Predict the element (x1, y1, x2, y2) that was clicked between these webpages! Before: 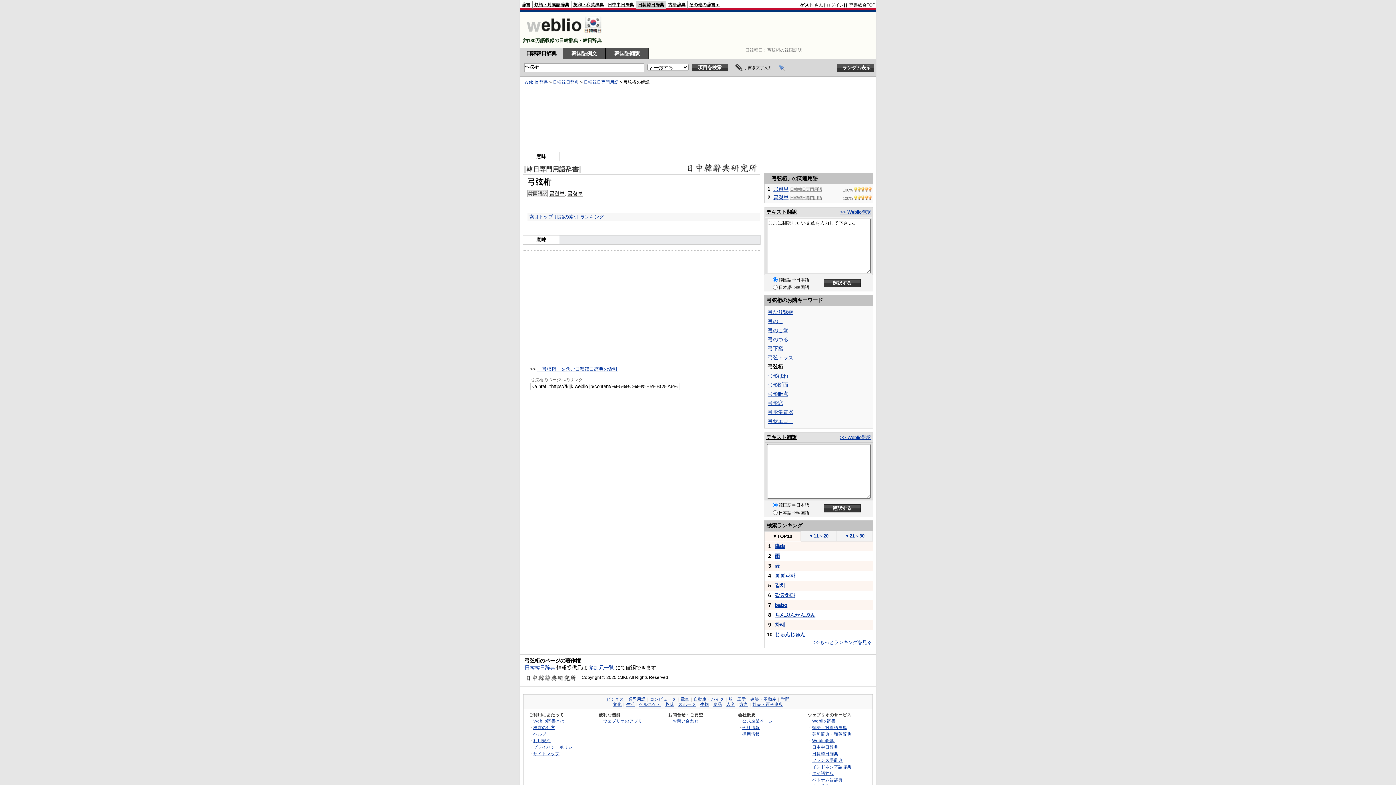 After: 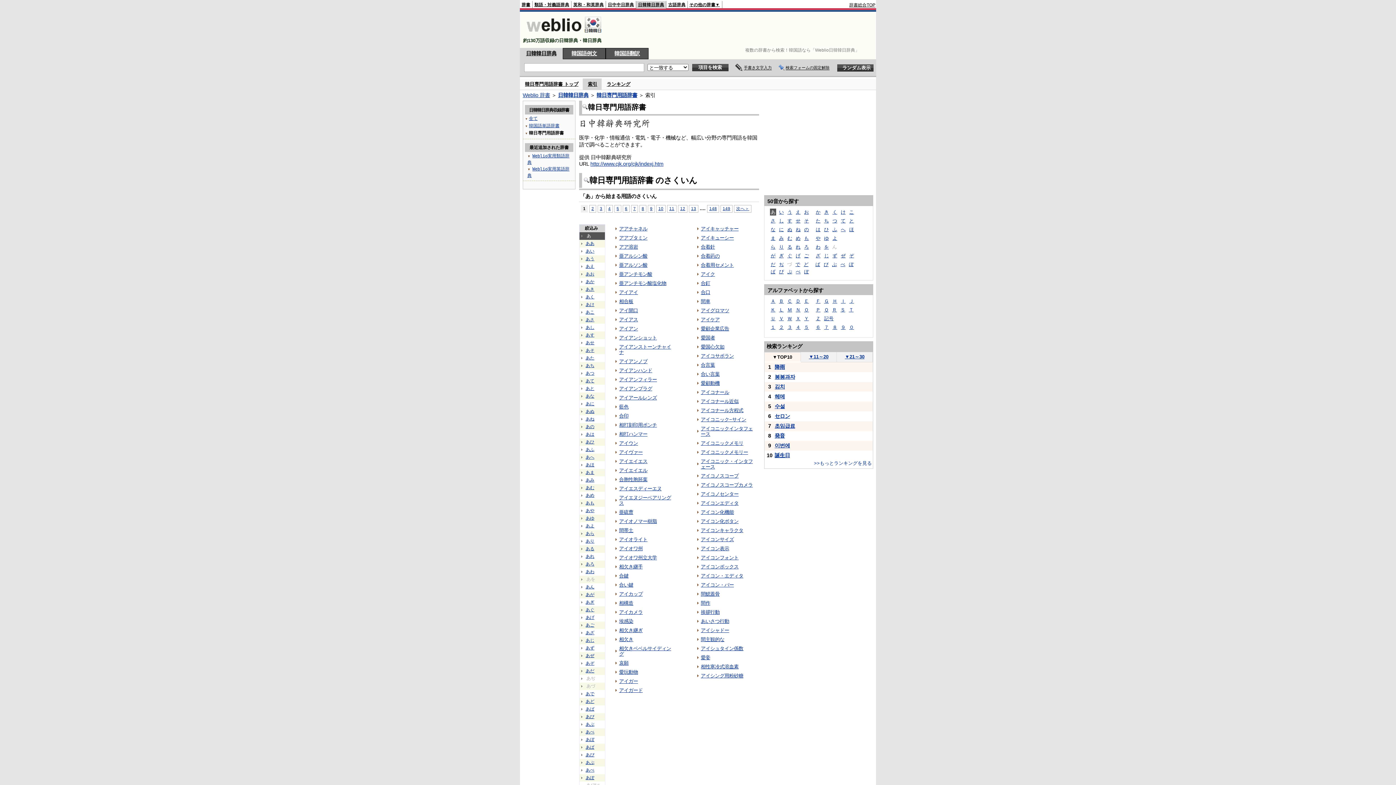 Action: bbox: (584, 80, 618, 84) label: 日韓韓日専門用語